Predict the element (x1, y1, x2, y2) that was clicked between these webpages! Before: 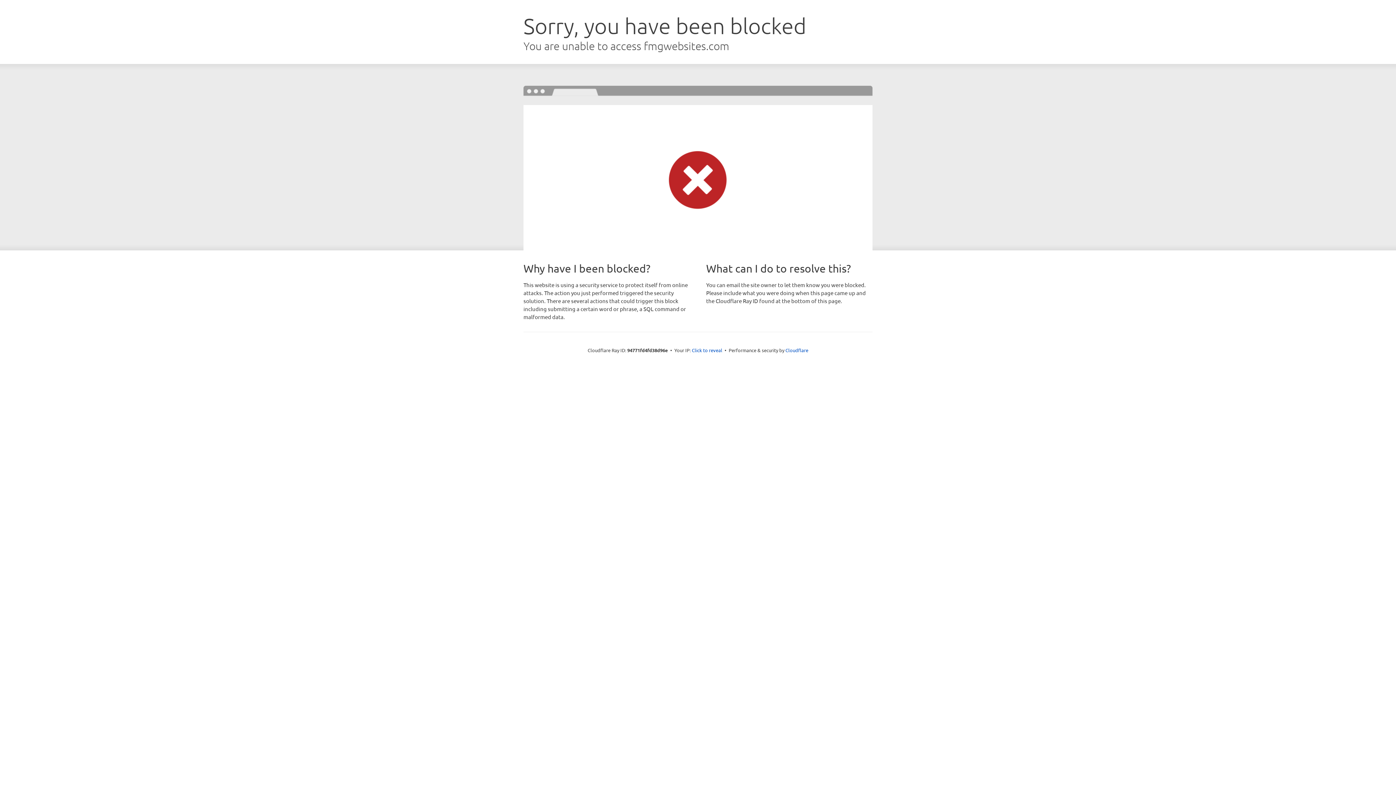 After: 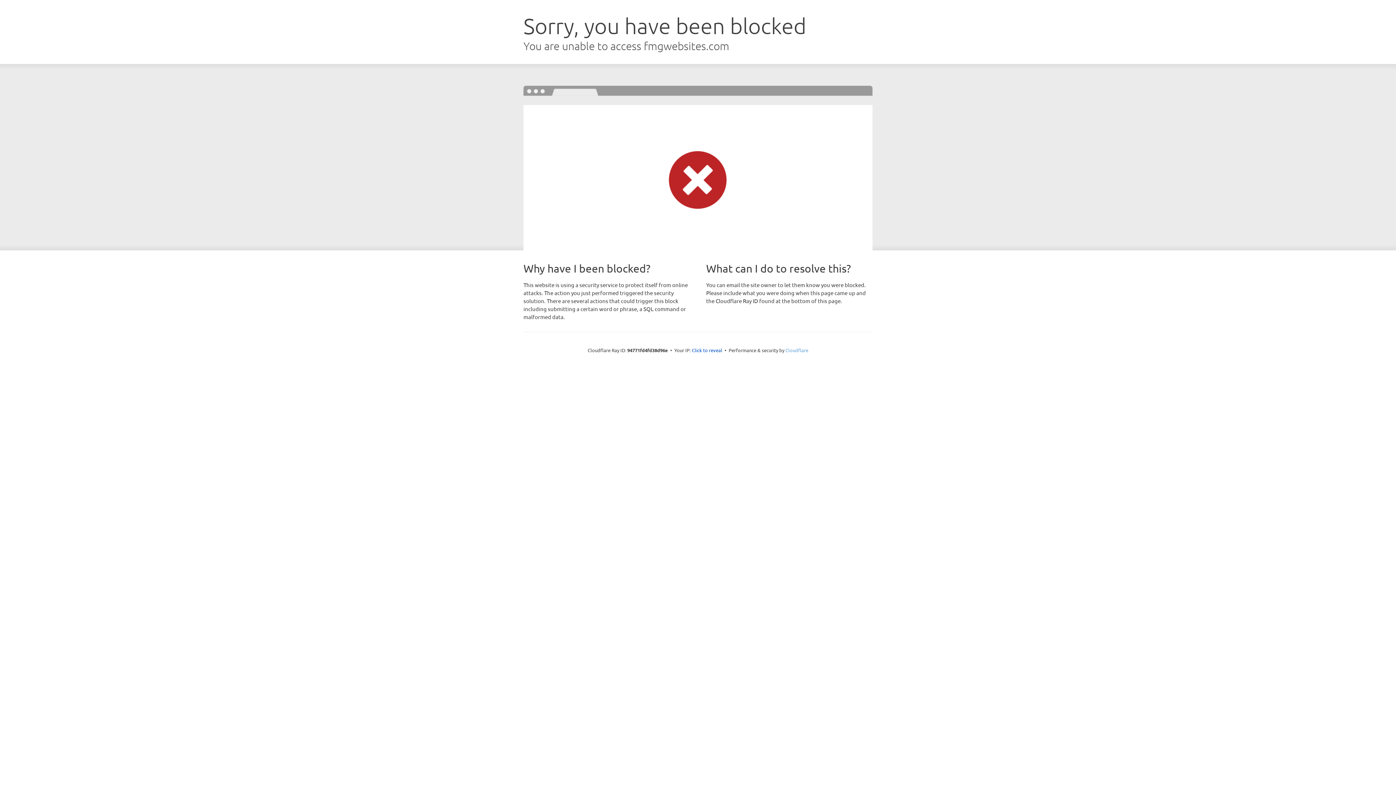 Action: bbox: (785, 347, 808, 353) label: Cloudflare